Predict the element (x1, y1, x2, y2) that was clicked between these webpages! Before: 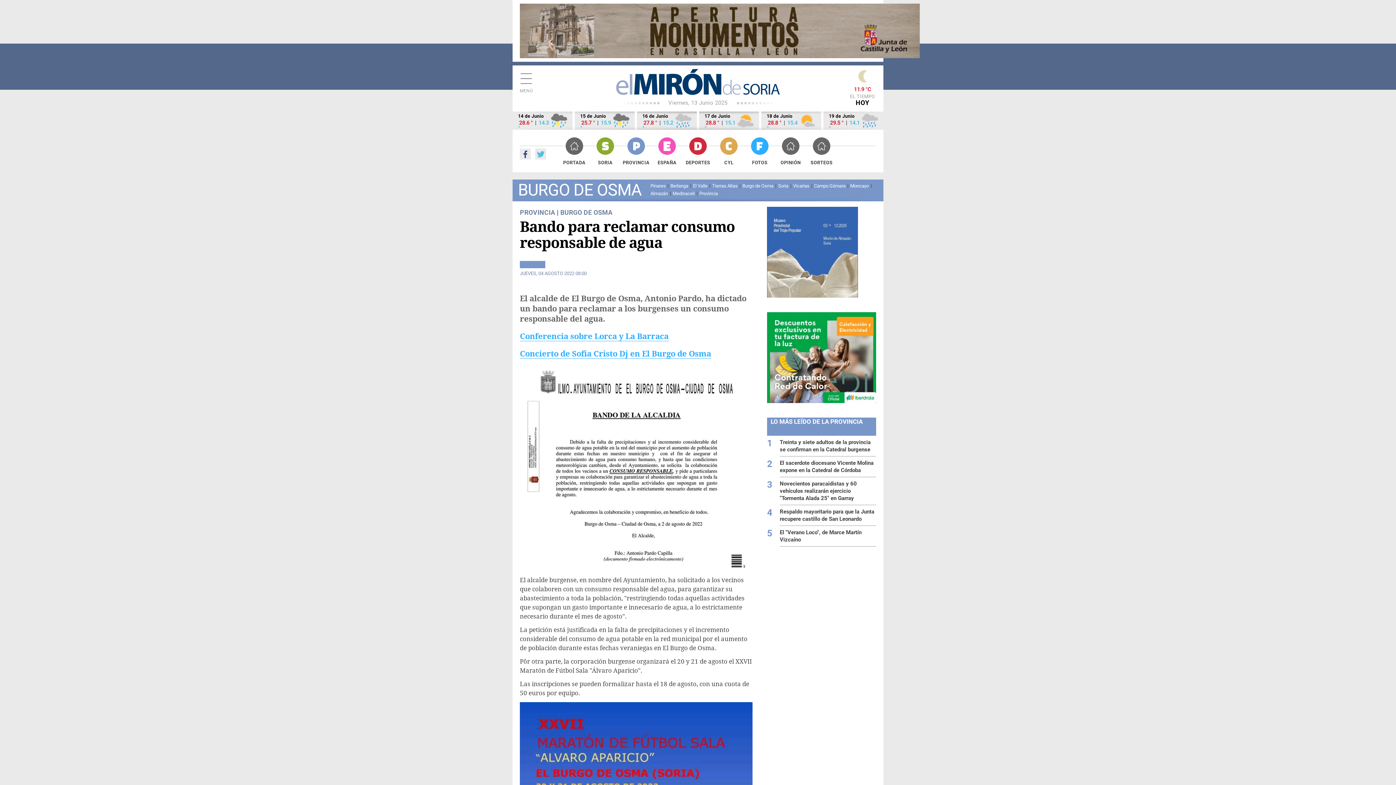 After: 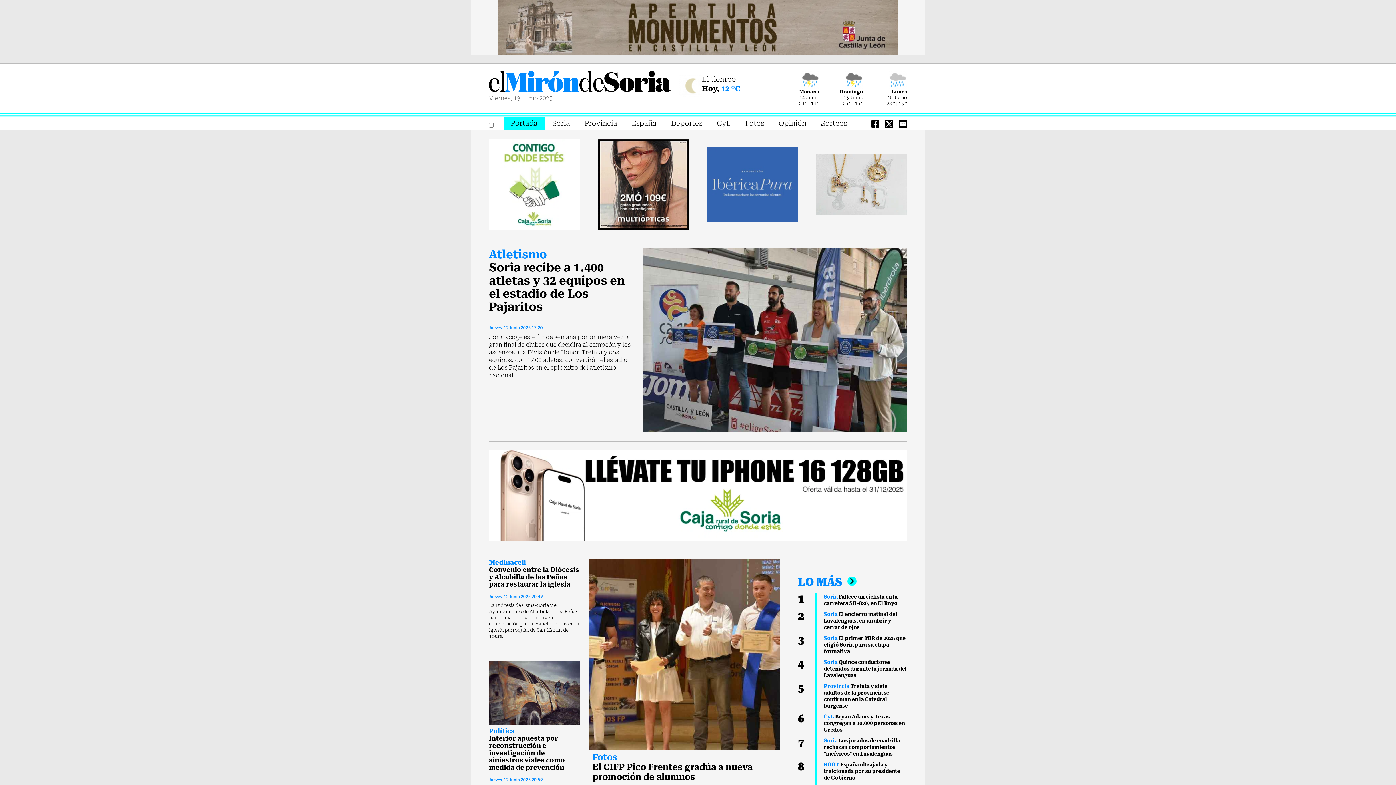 Action: bbox: (616, 69, 780, 98) label: EL MIRÓN DE SORIA